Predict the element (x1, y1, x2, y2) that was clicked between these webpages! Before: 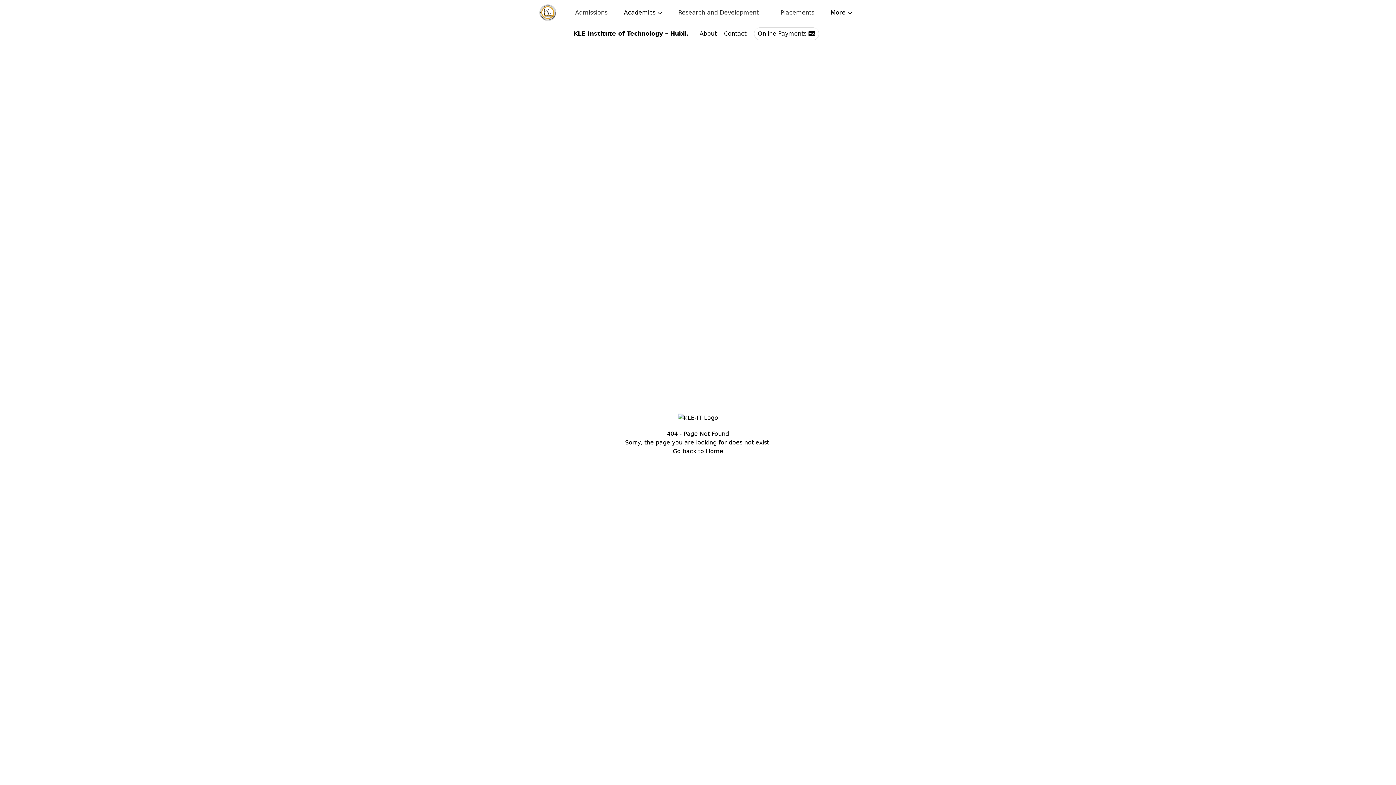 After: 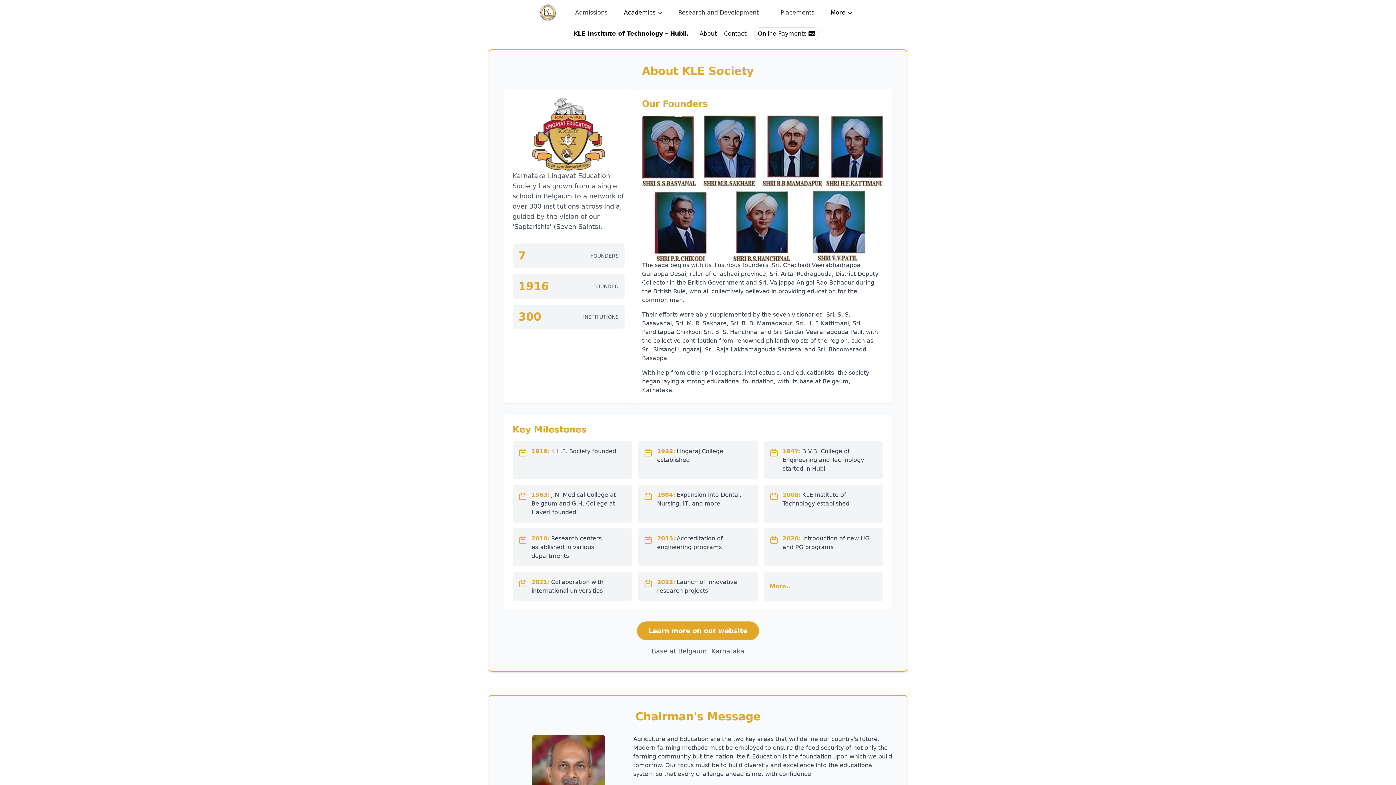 Action: bbox: (699, 30, 716, 37) label: About